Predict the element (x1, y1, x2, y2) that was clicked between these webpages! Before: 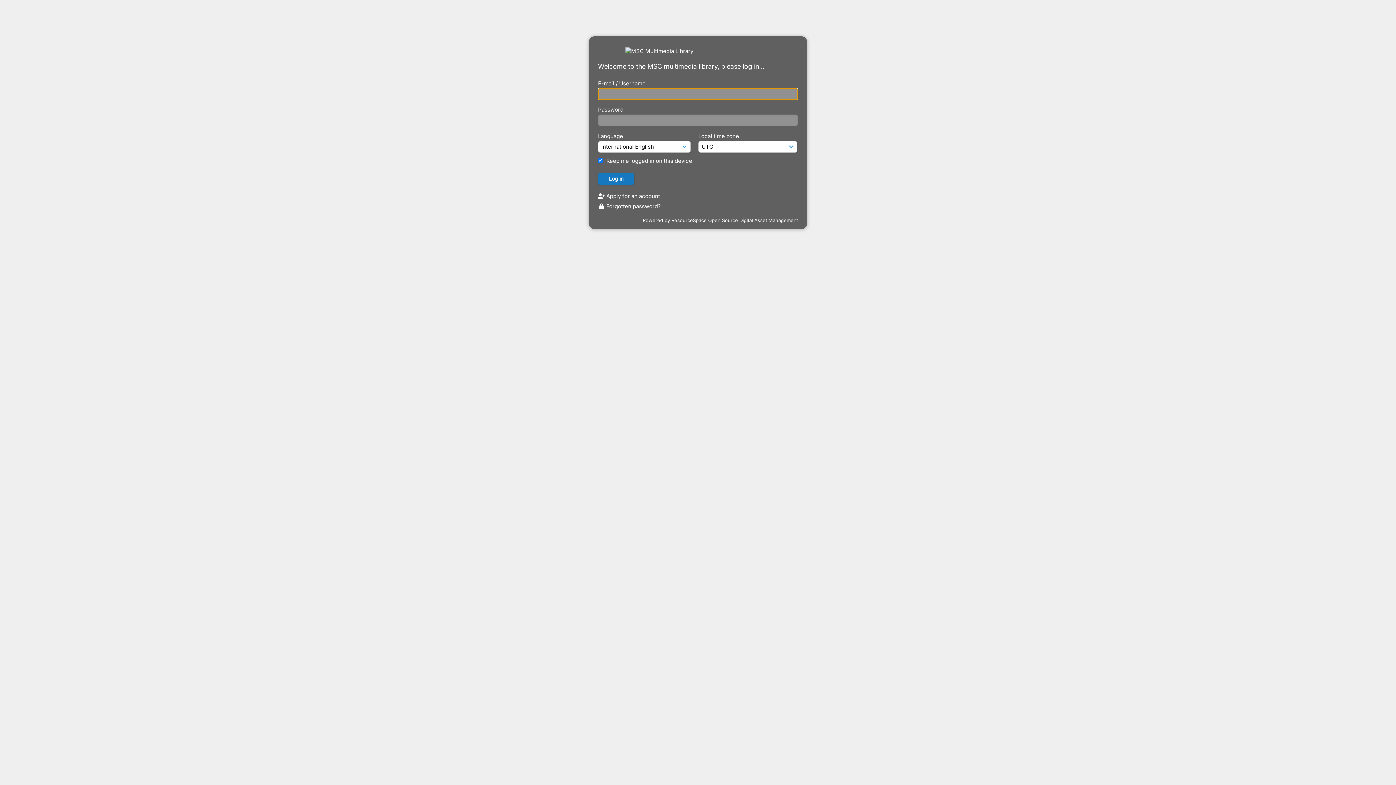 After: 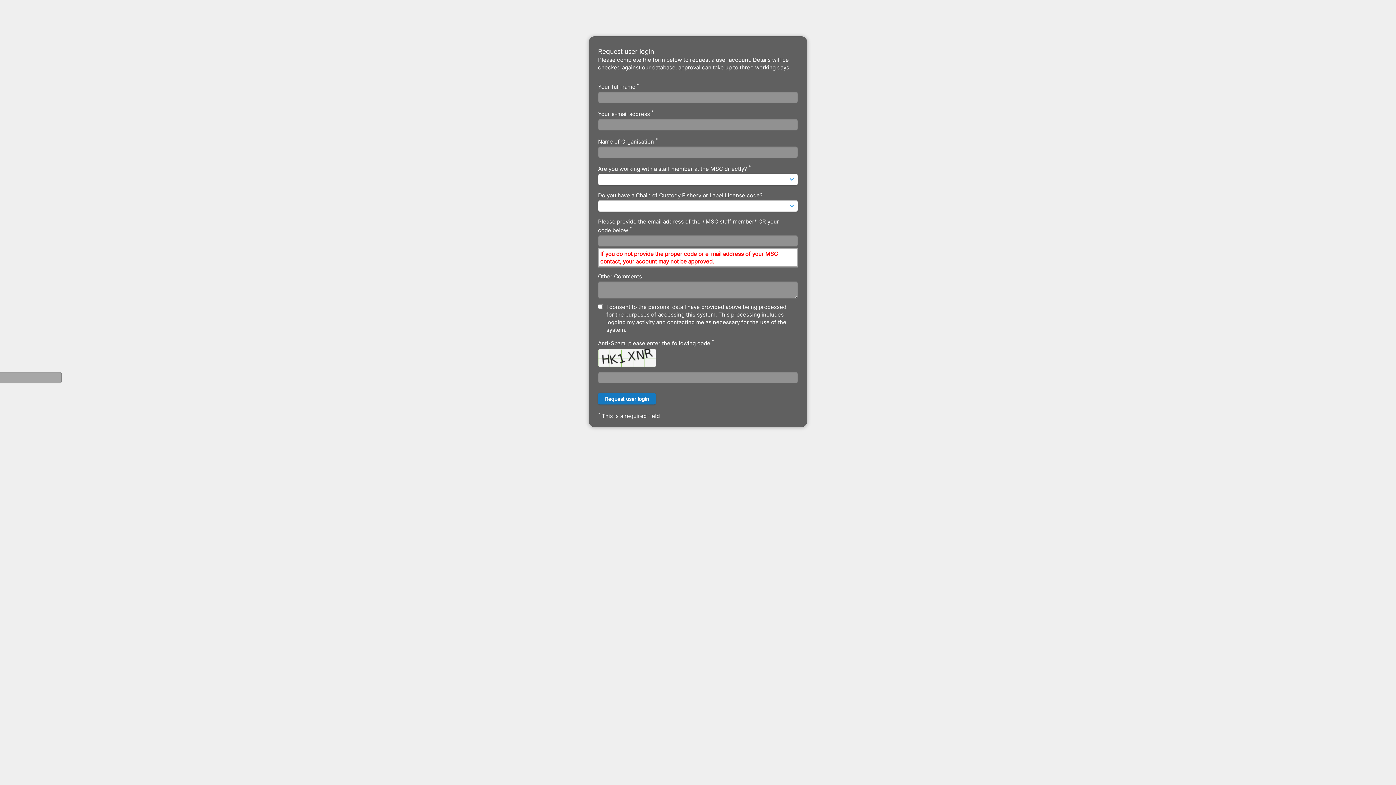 Action: bbox: (598, 192, 660, 199) label:  Apply for an account